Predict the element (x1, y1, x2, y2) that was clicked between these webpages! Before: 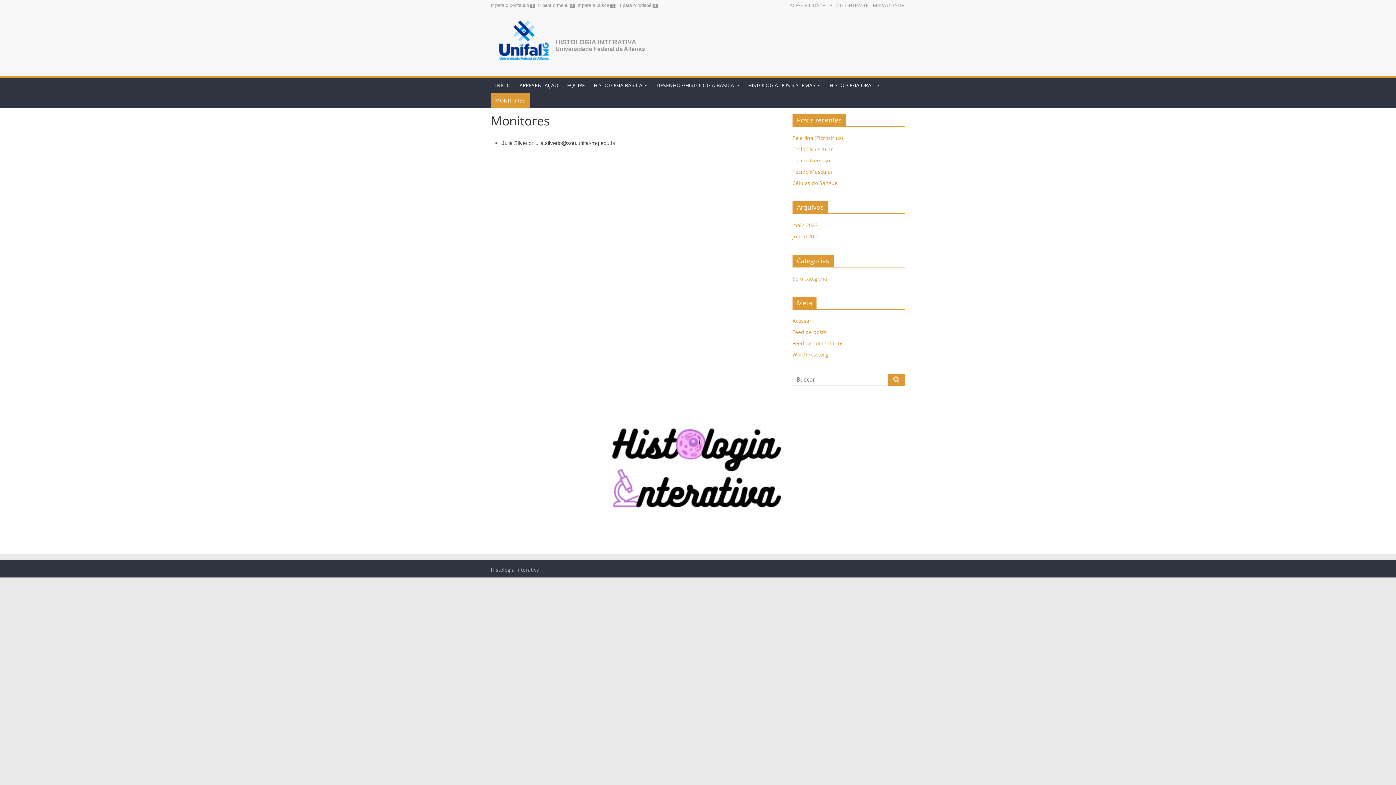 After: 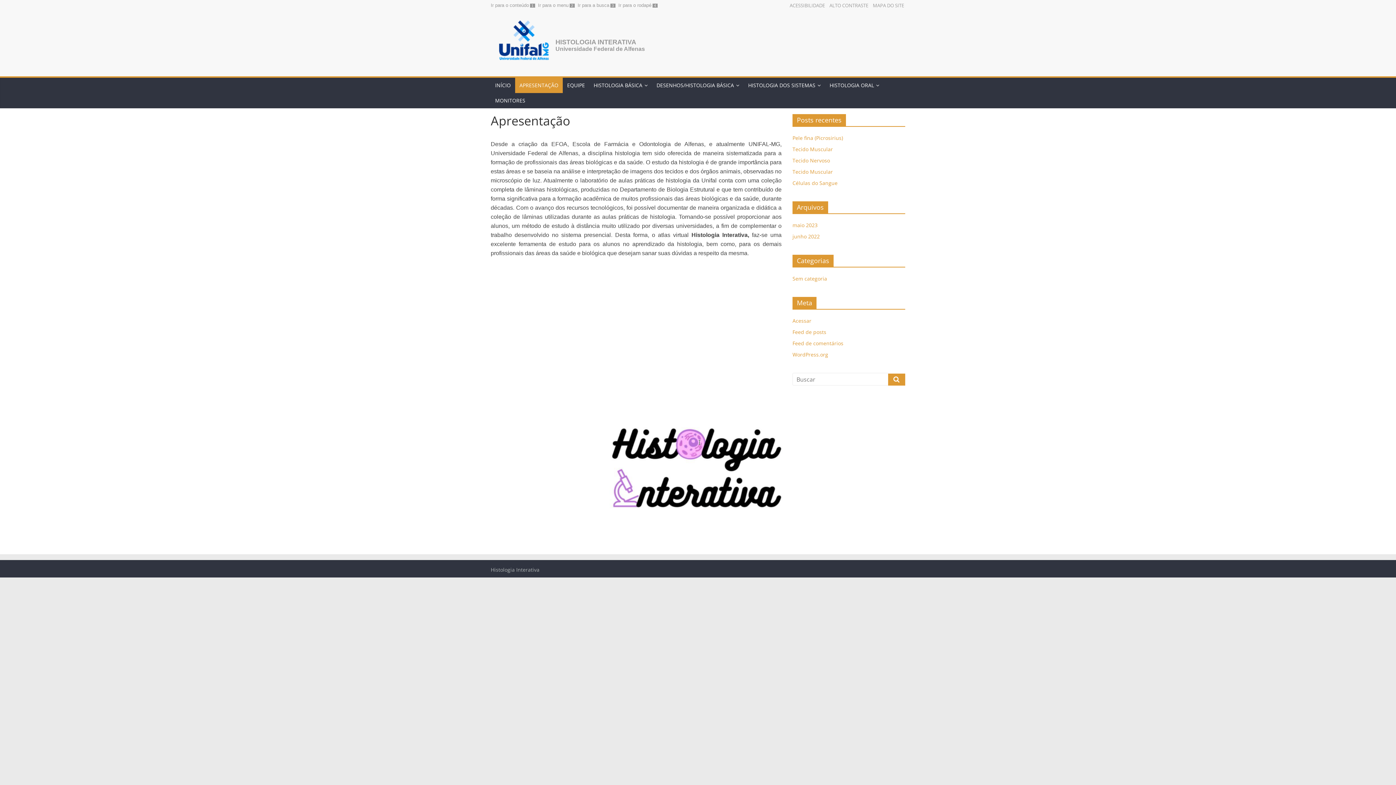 Action: bbox: (515, 77, 562, 93) label: APRESENTAÇÃO